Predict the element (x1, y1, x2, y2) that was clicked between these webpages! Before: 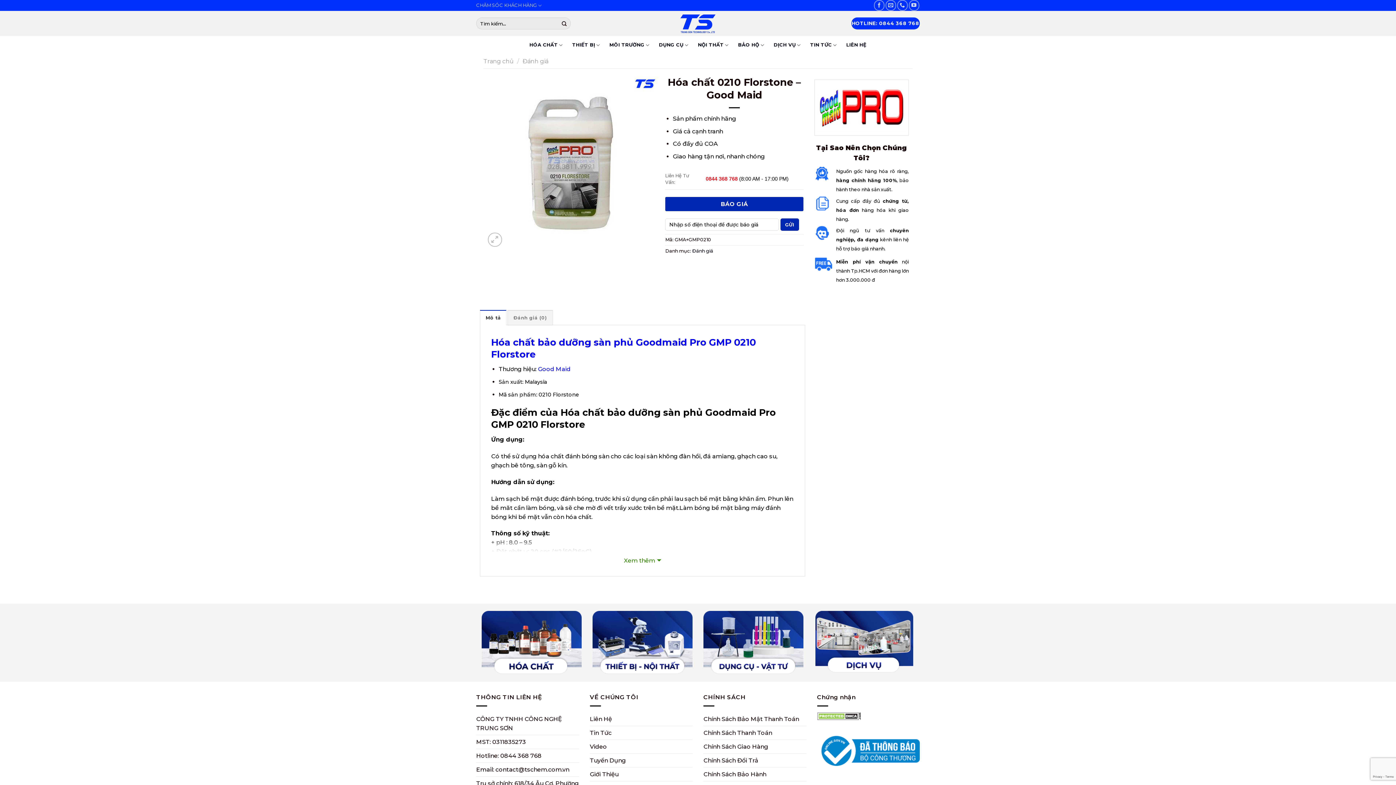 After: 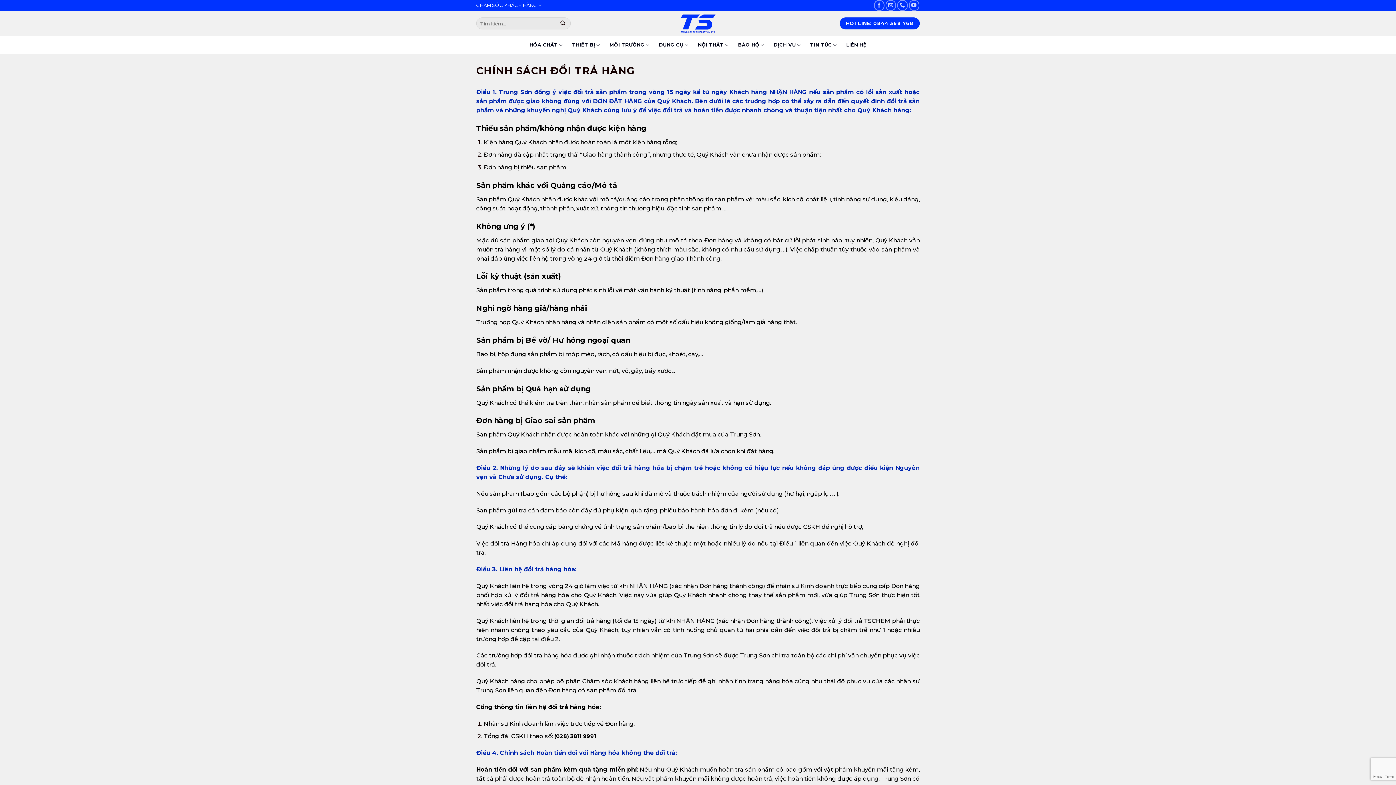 Action: bbox: (703, 754, 758, 767) label: Chính Sách Đổi Trả